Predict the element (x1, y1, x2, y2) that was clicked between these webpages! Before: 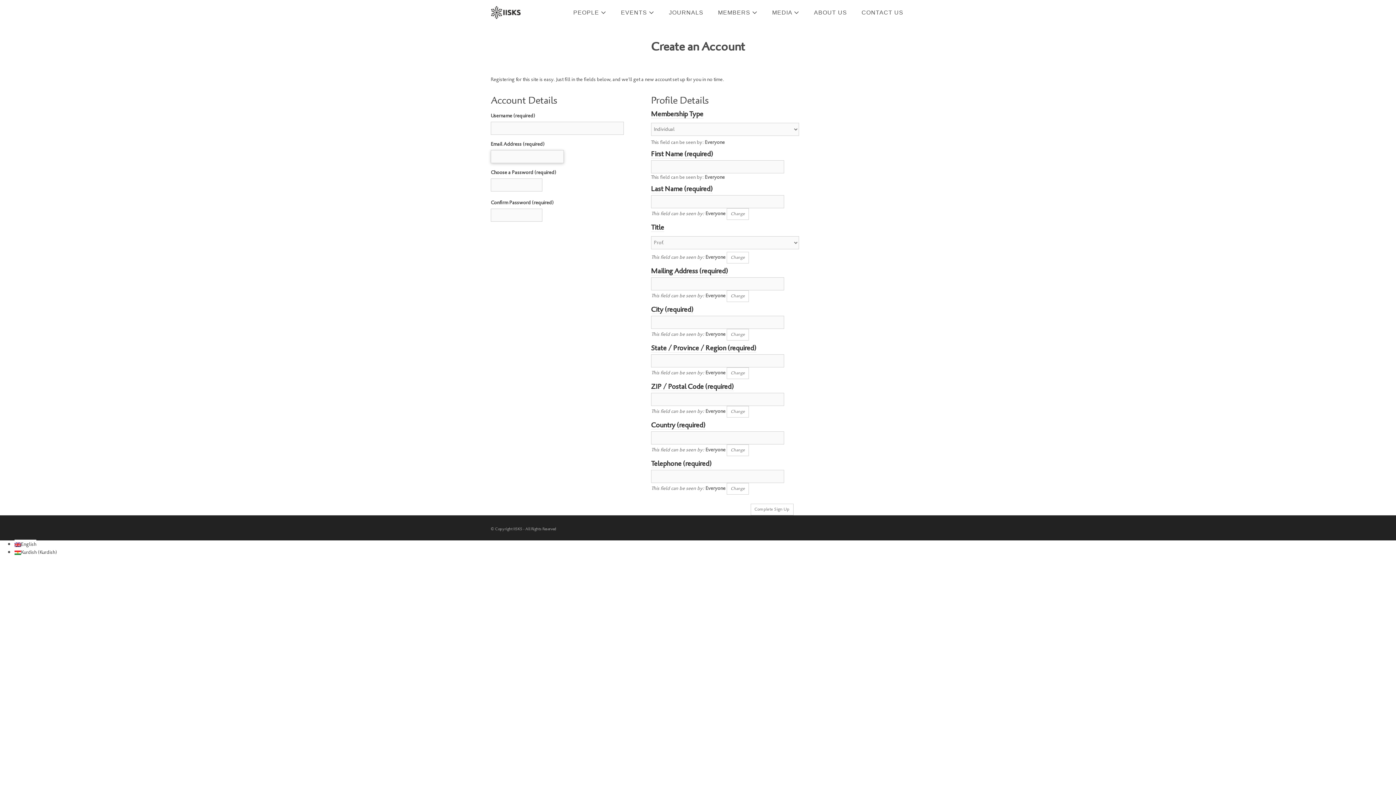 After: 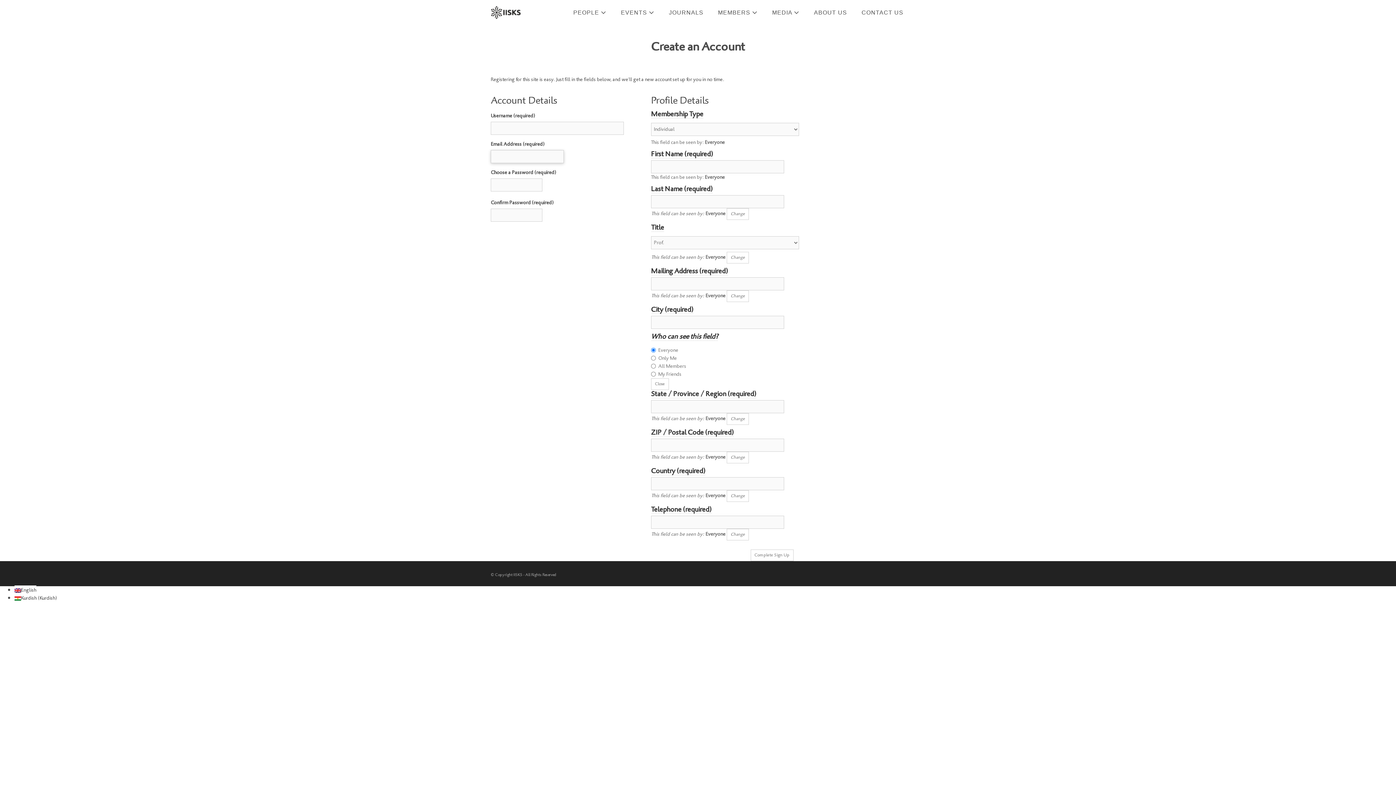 Action: bbox: (726, 329, 748, 340) label: Change